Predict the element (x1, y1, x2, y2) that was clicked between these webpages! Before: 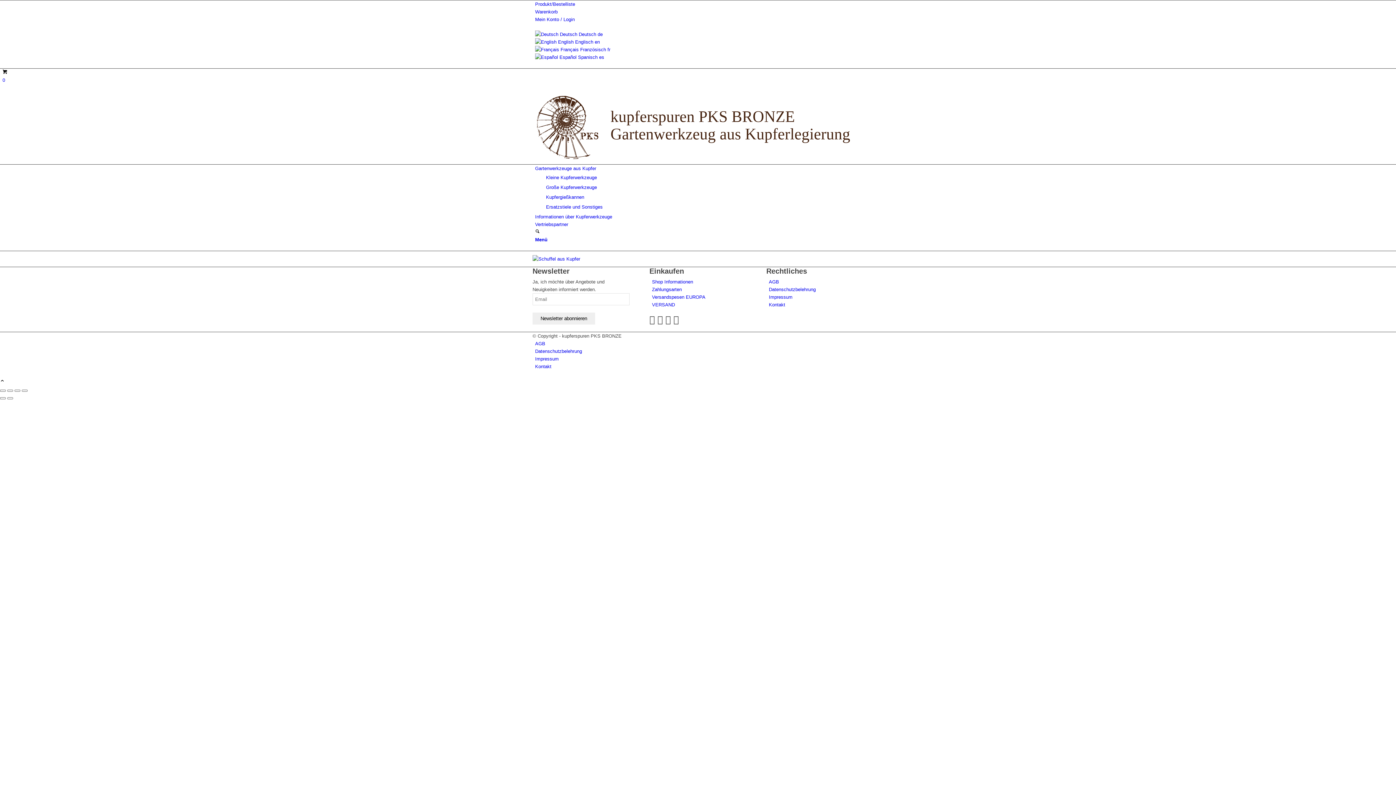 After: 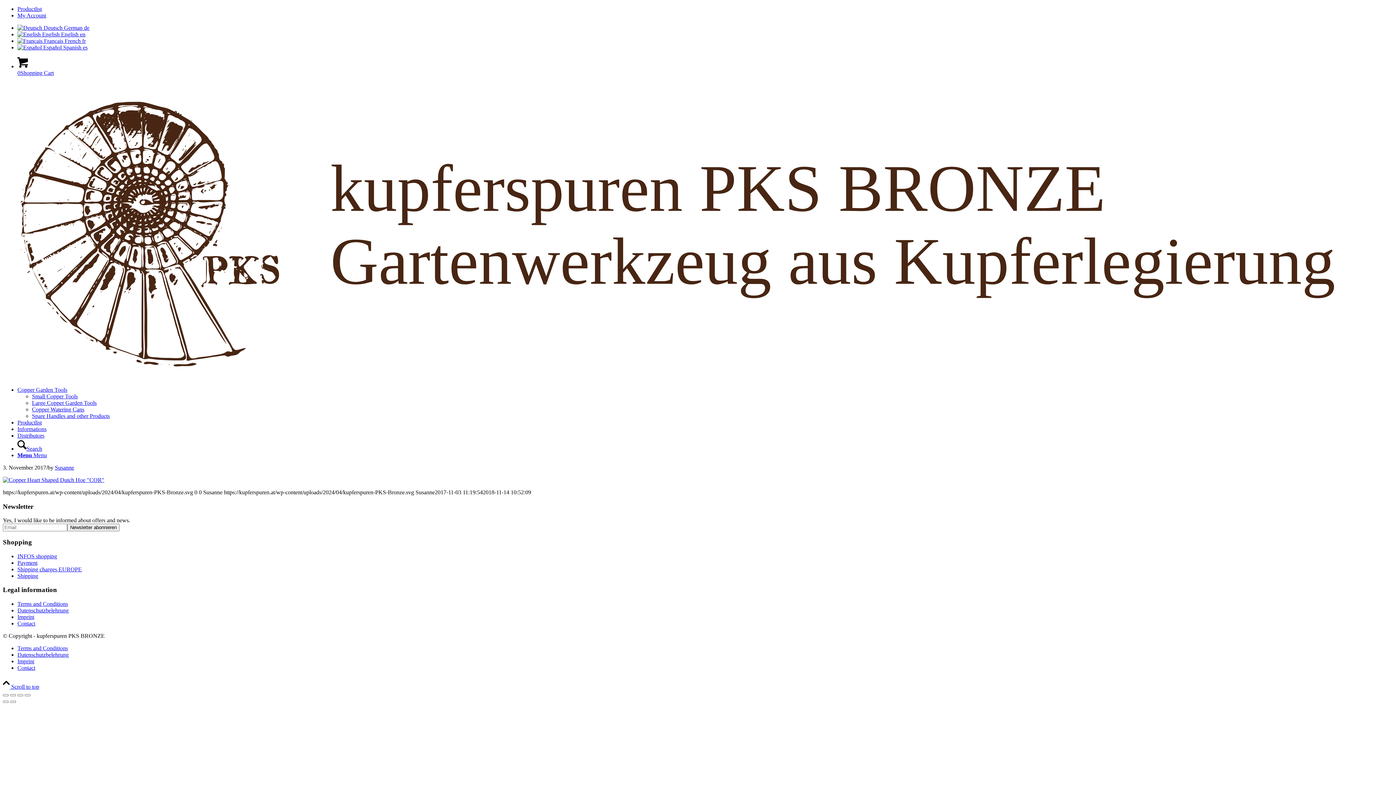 Action: label:  English Englisch en bbox: (535, 39, 600, 44)